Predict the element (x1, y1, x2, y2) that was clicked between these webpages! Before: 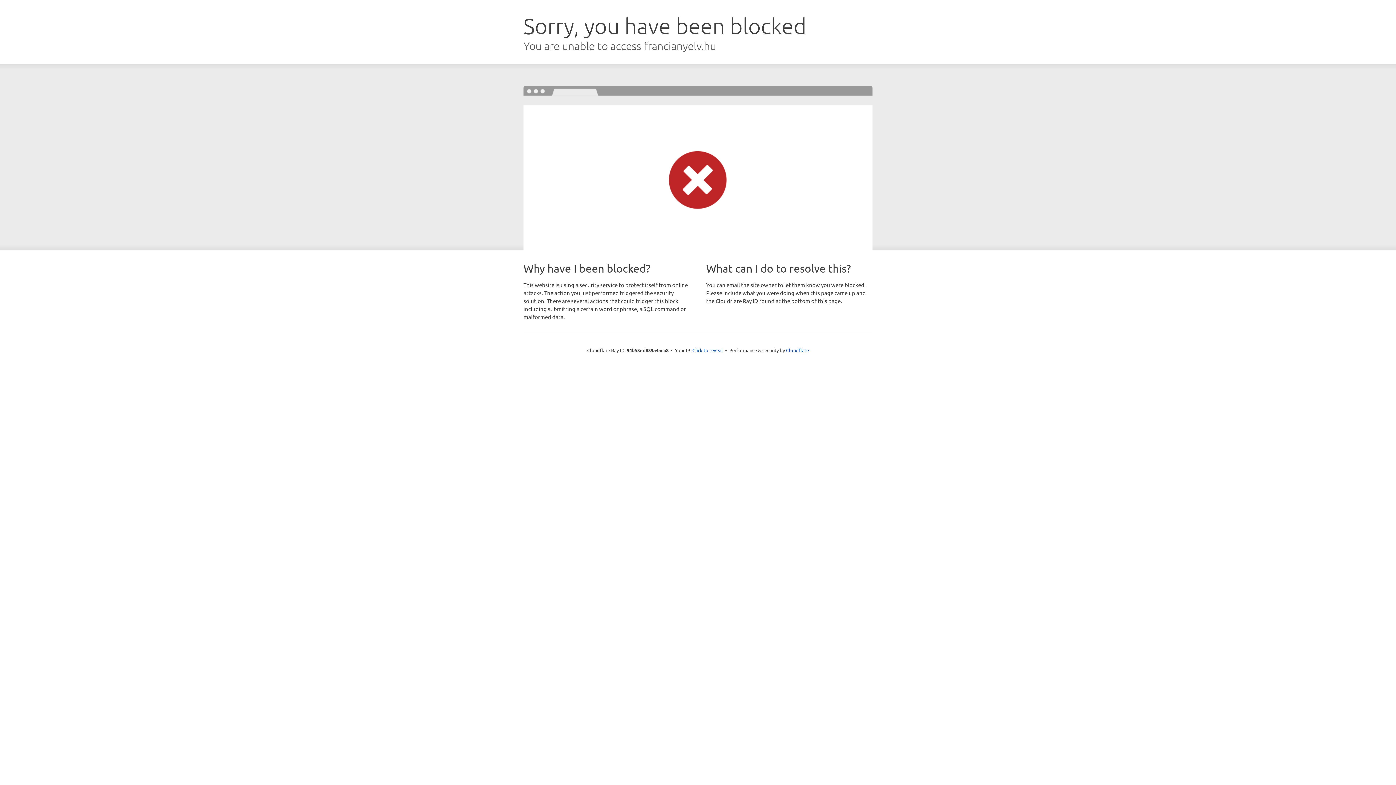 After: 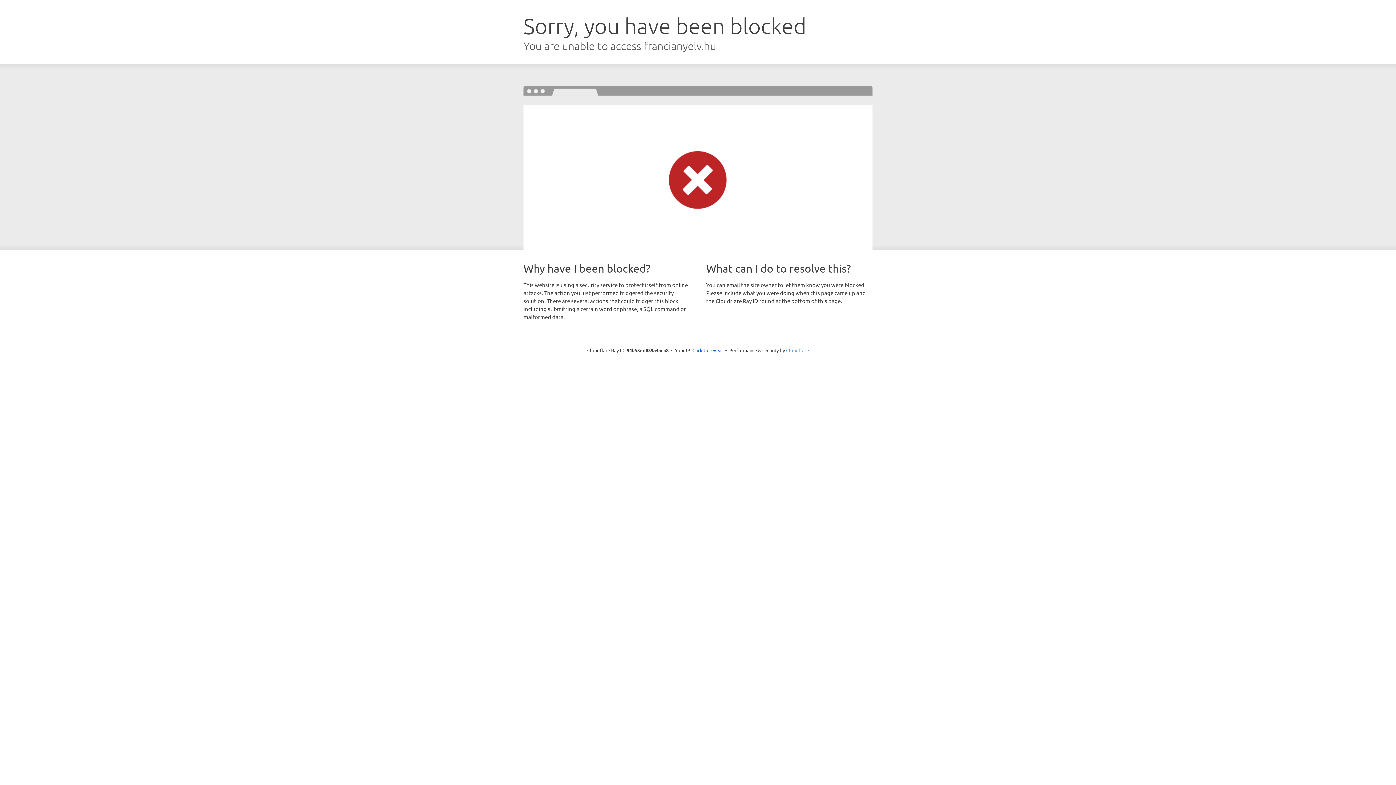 Action: bbox: (786, 347, 809, 353) label: Cloudflare